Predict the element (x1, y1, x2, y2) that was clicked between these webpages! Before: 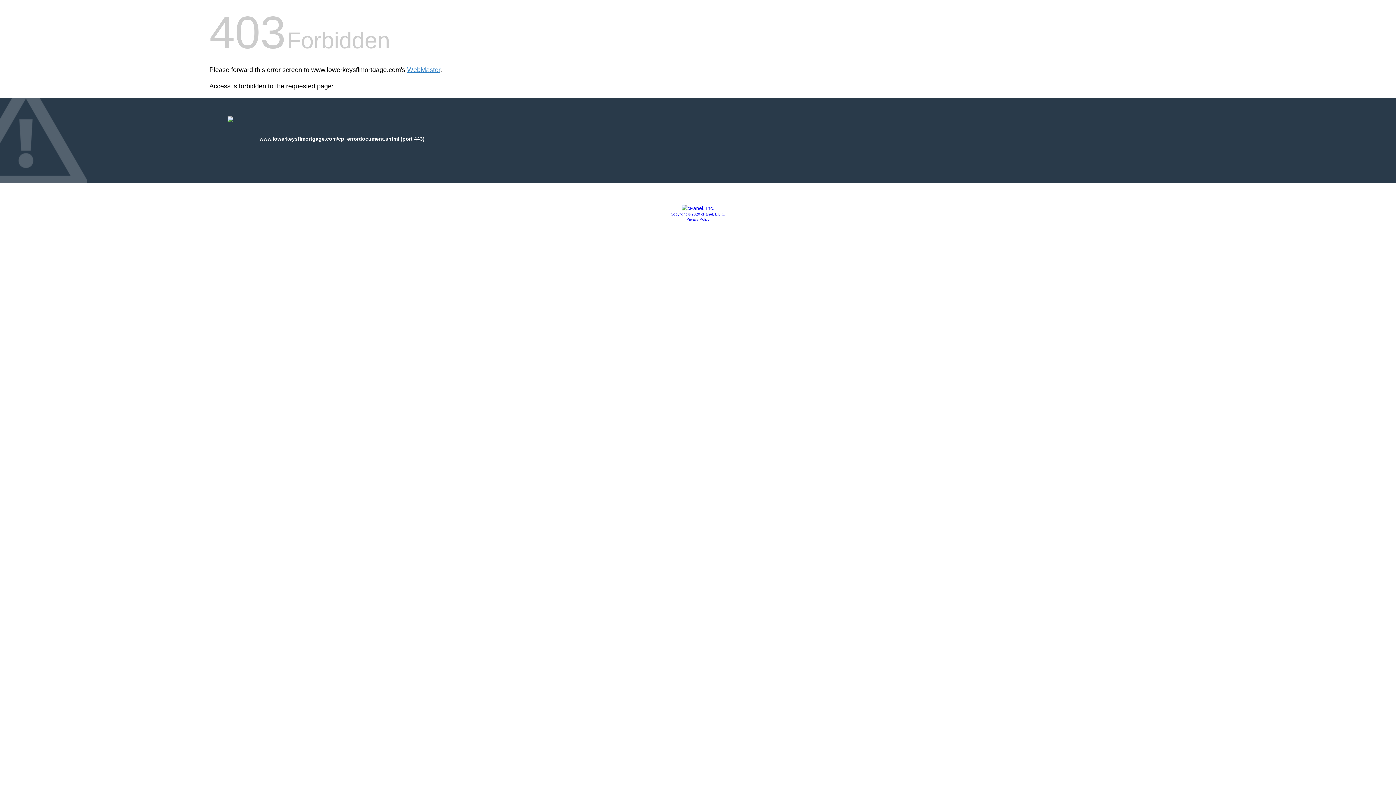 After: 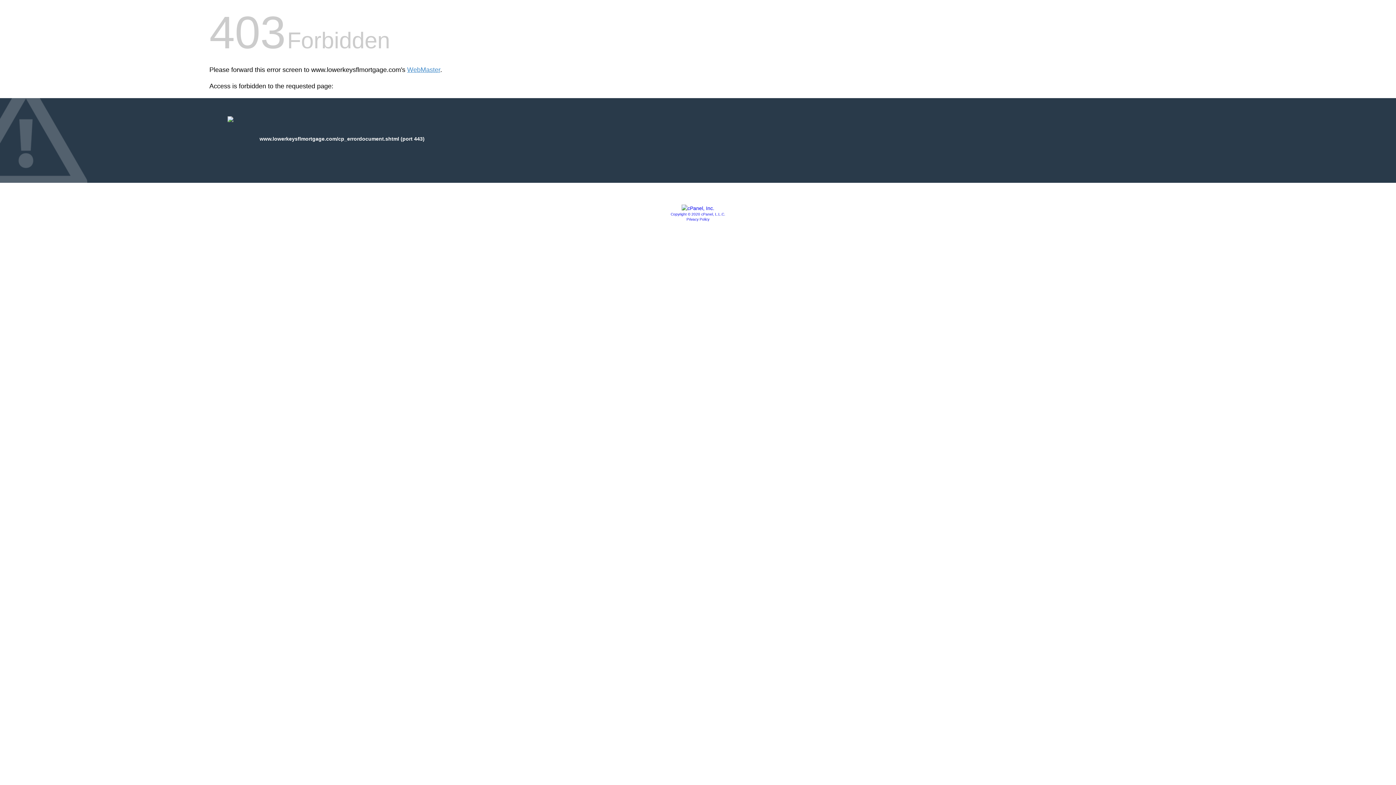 Action: bbox: (681, 205, 714, 211)